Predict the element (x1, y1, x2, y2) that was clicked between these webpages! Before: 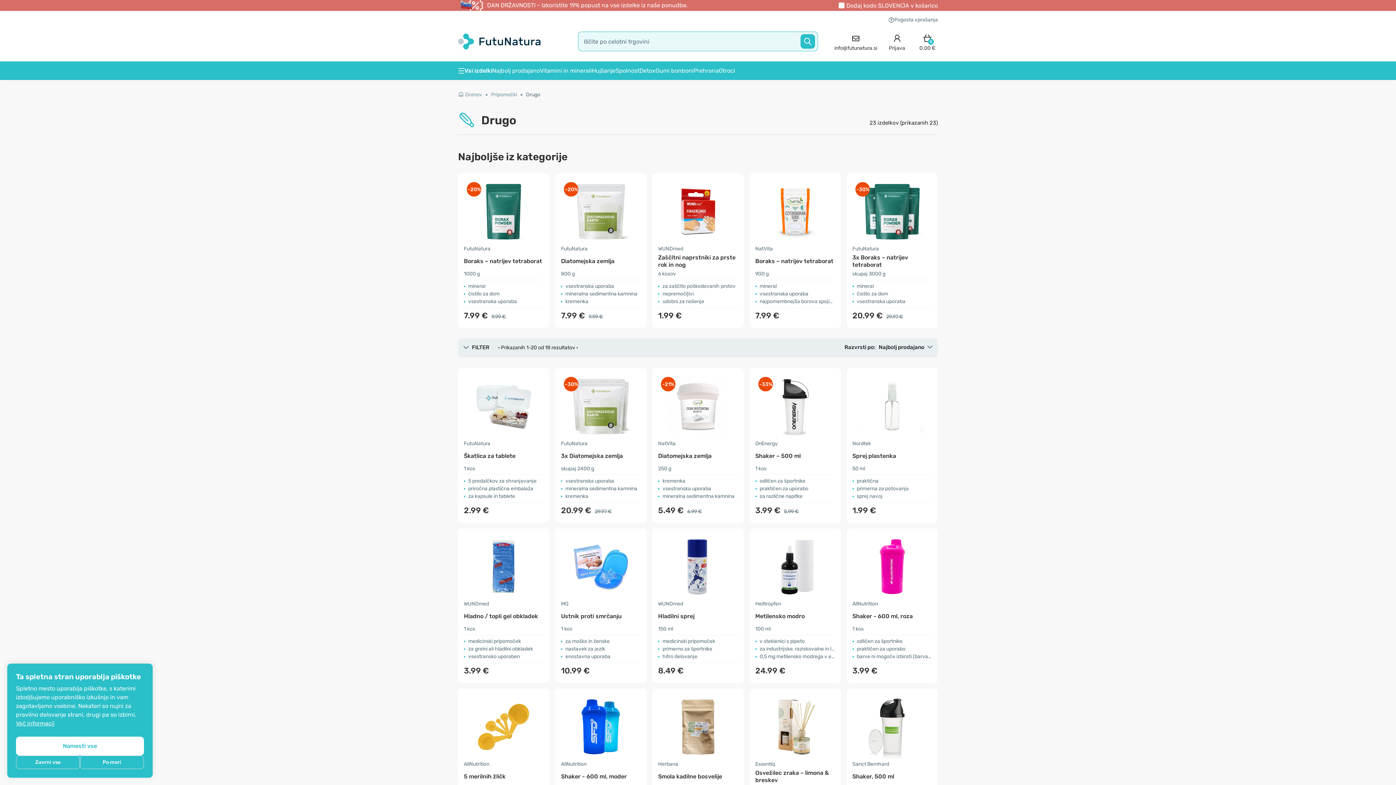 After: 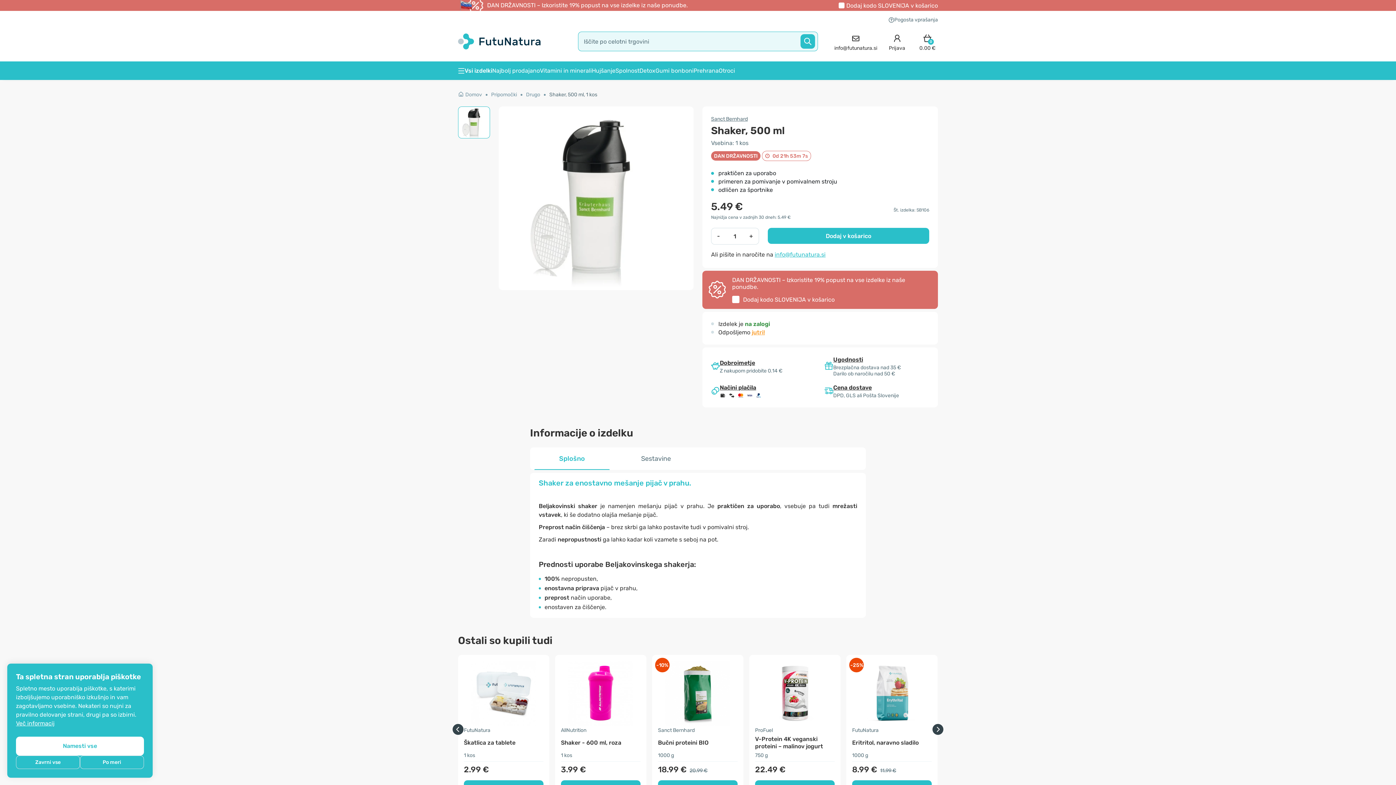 Action: label: Sanct Bernhard
Shaker, 500 ml
1 kos
praktičen za uporabo
primeren za pomivanje v pomivalnem stroju
odličen za športnike
5.49 € bbox: (846, 689, 938, 843)